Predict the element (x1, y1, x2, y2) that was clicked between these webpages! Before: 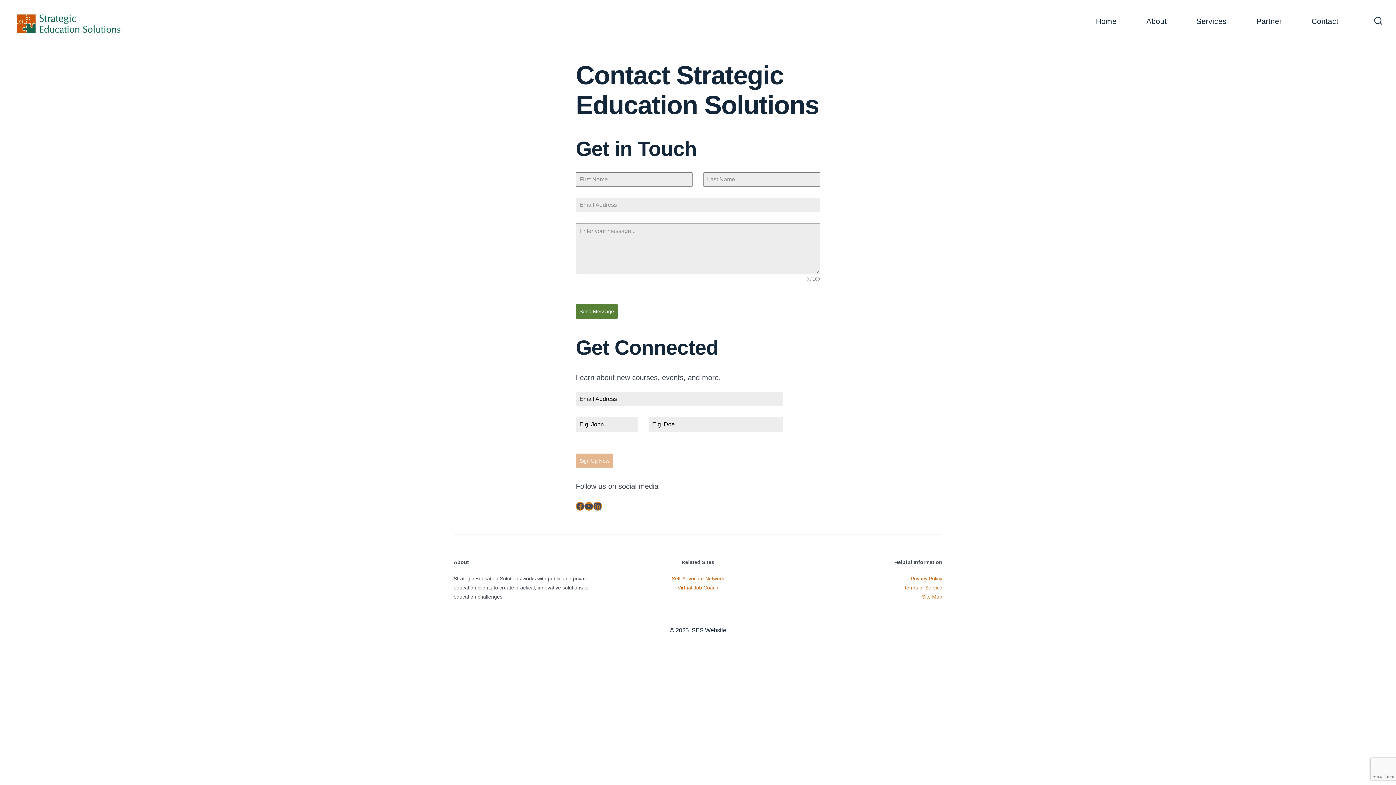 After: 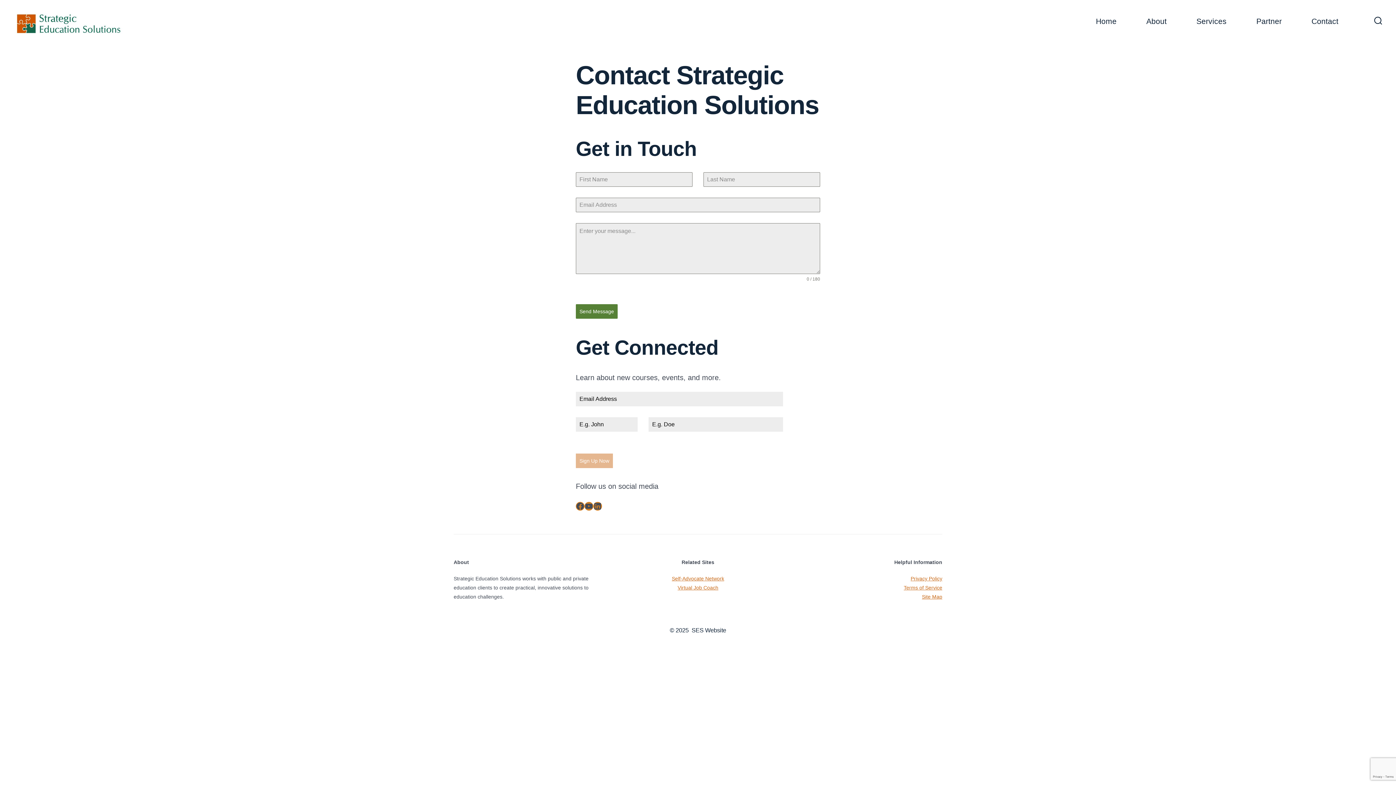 Action: bbox: (1311, 14, 1338, 28) label: Contact